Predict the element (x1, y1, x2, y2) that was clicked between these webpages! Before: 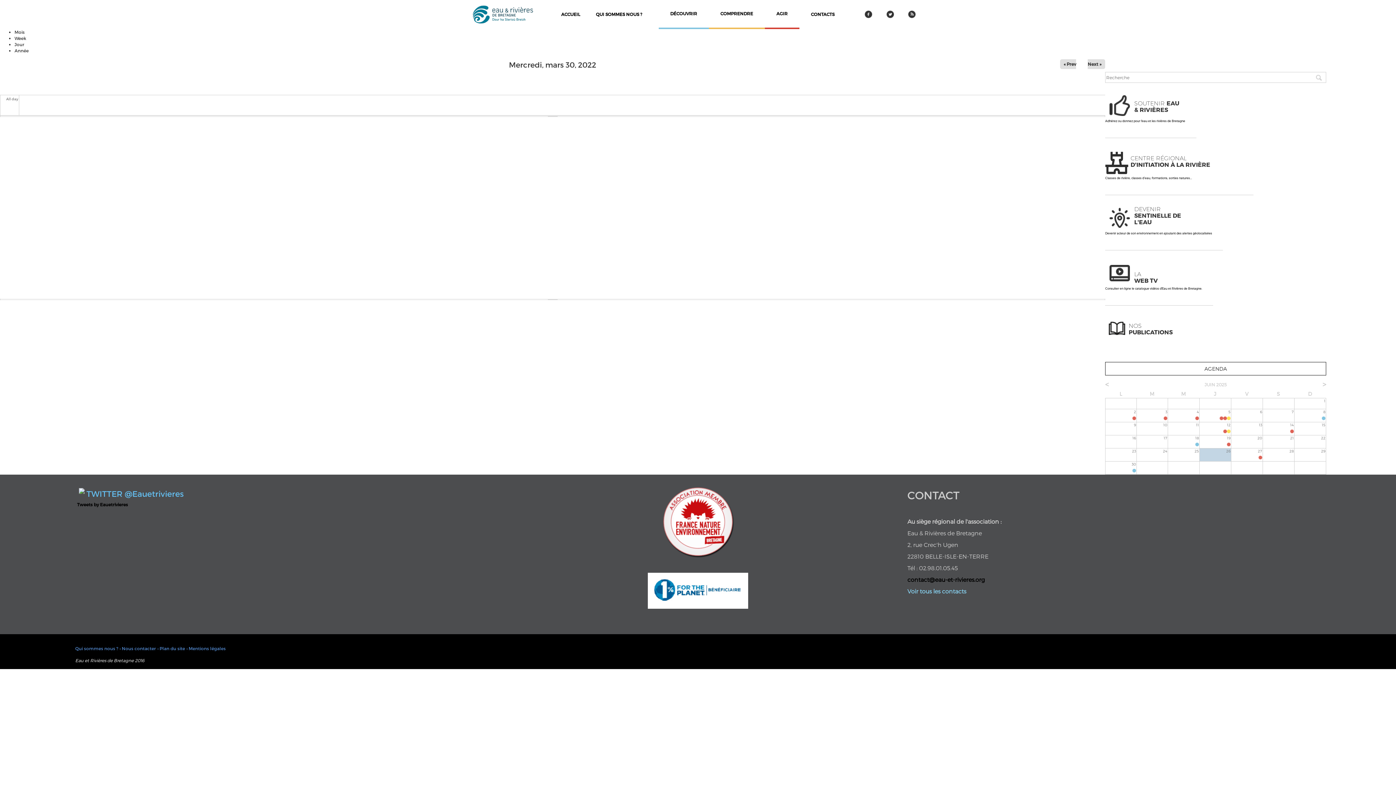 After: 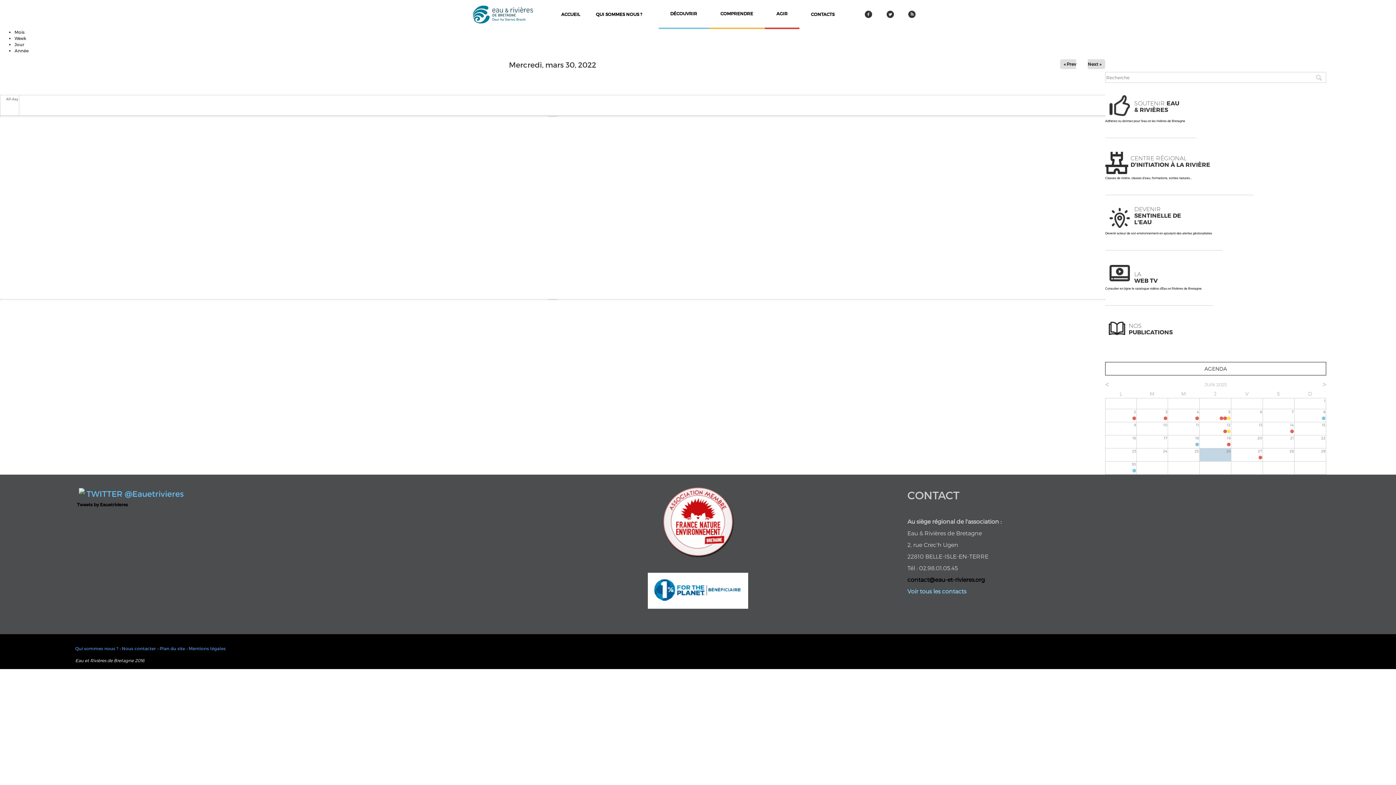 Action: label: 
CENTRE RÉGIONAL D'INITIATION À LA RIVIÈRE

Classes de rivière, classes d’eau, formations, sorties natures... bbox: (1105, 138, 1326, 195)